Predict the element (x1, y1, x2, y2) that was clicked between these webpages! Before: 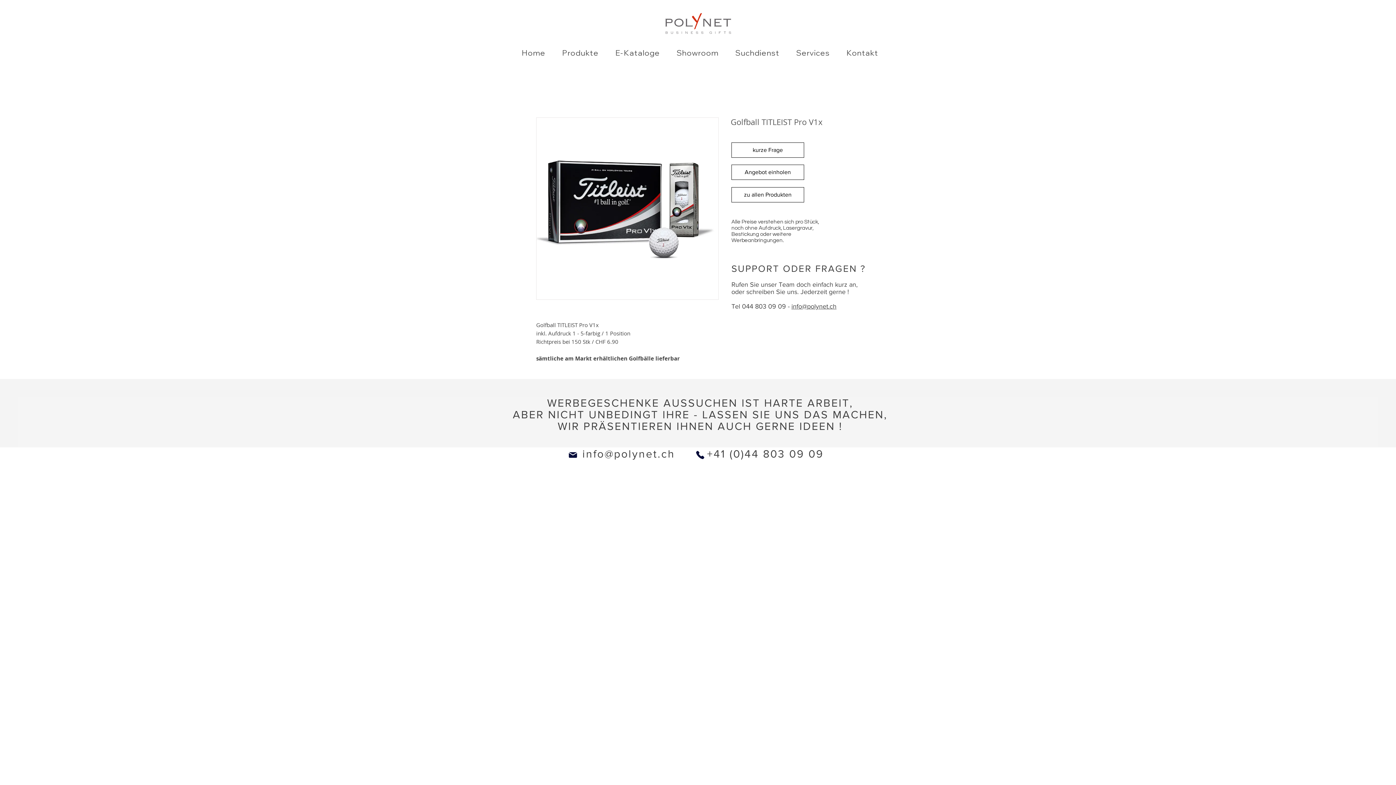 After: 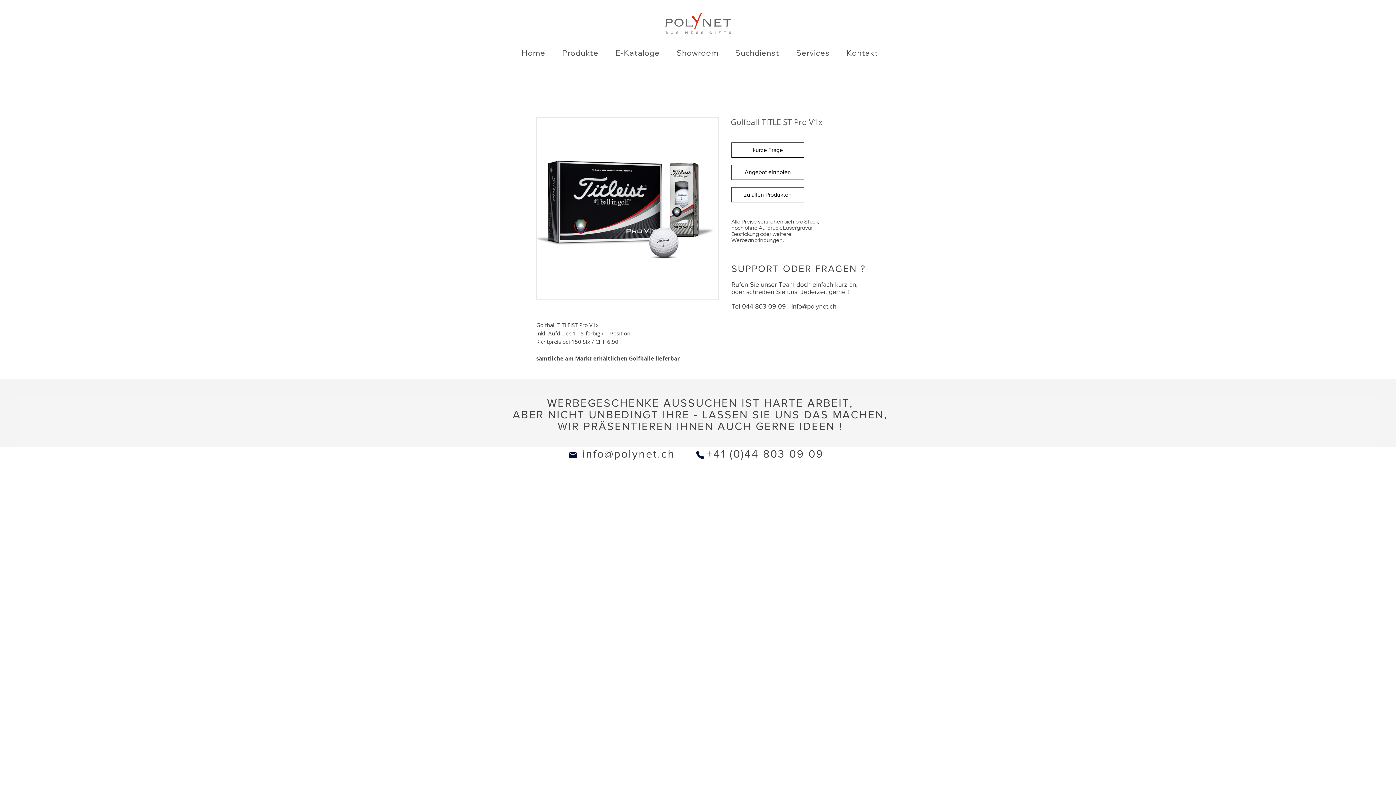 Action: label: info@polynet.ch bbox: (582, 448, 675, 460)